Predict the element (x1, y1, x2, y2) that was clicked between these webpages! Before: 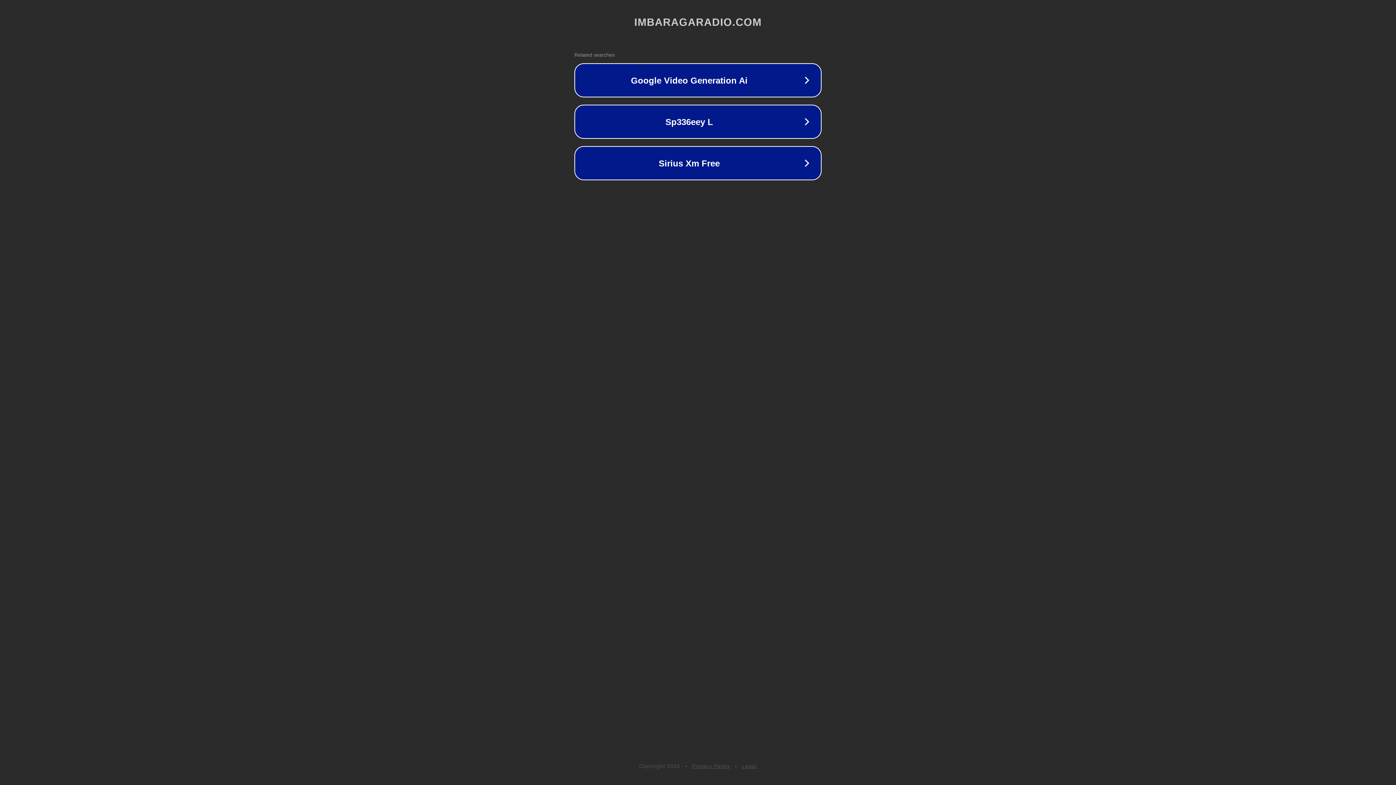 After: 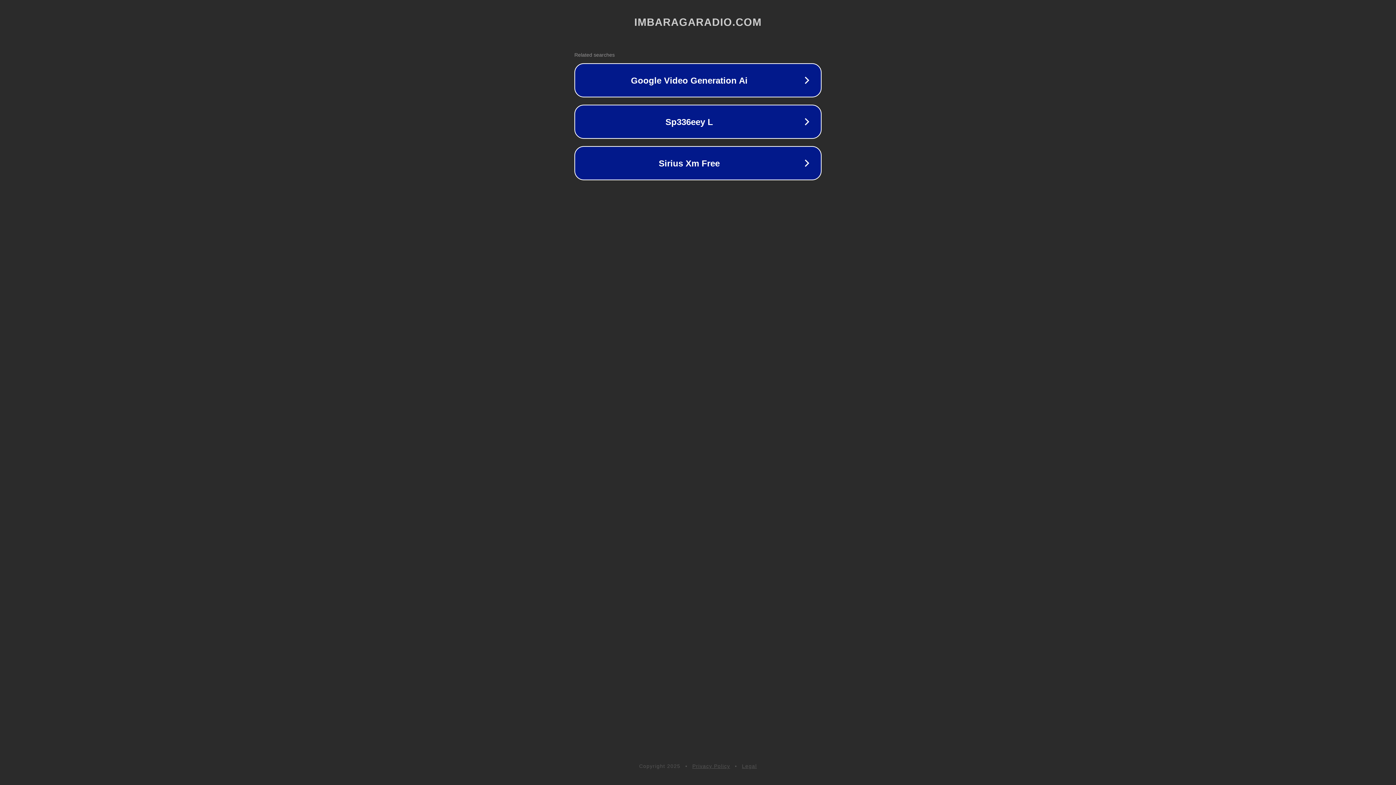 Action: label: Privacy Policy bbox: (692, 763, 730, 769)